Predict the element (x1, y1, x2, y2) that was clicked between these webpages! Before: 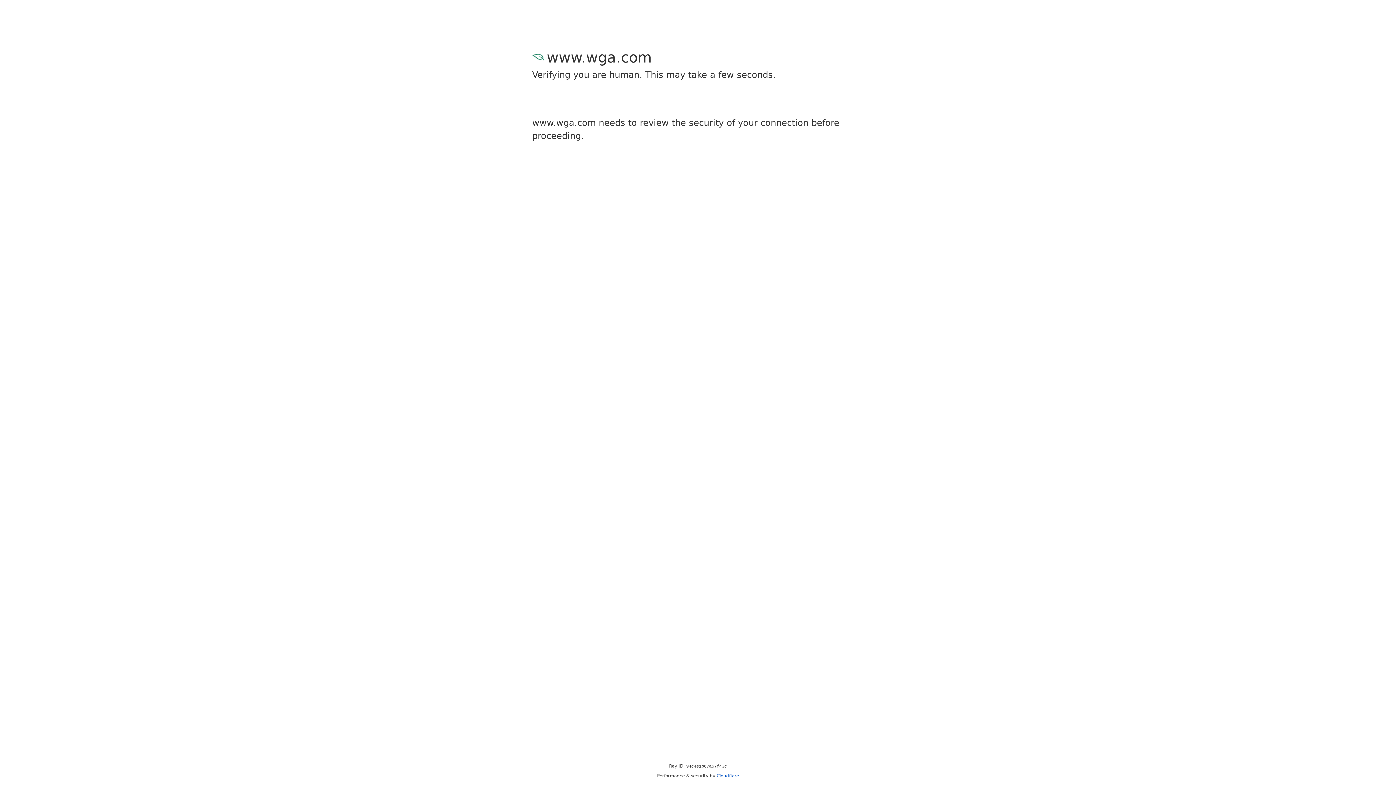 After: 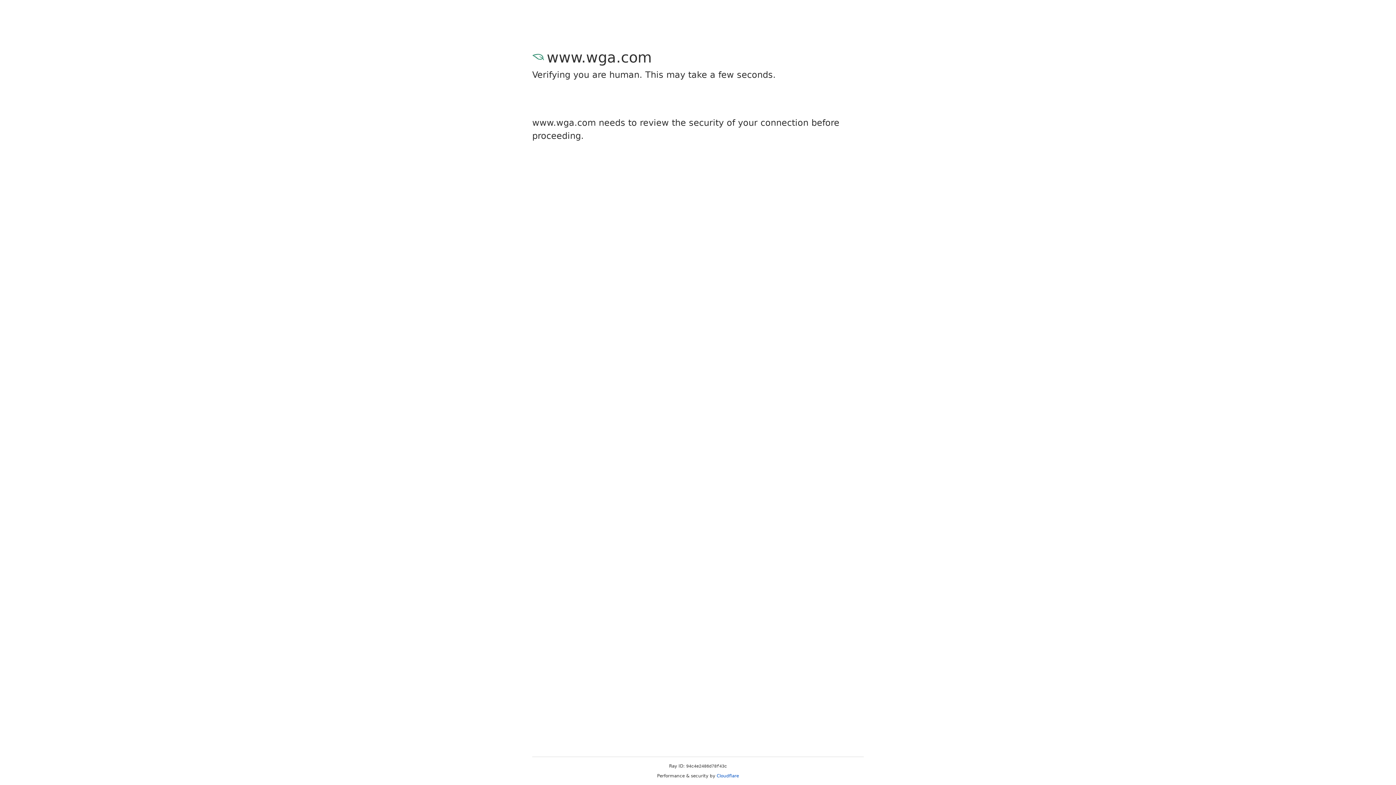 Action: label: Cloudflare bbox: (716, 773, 739, 778)